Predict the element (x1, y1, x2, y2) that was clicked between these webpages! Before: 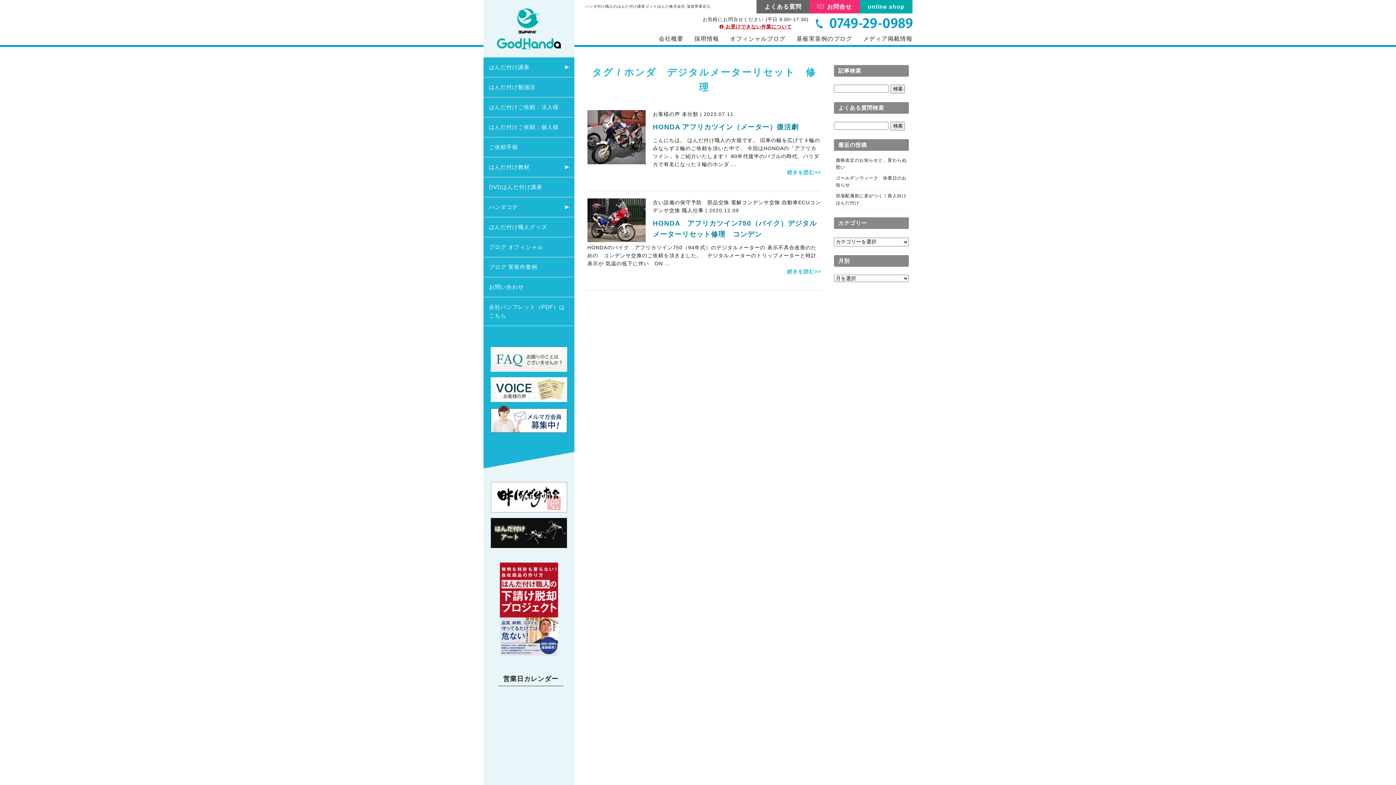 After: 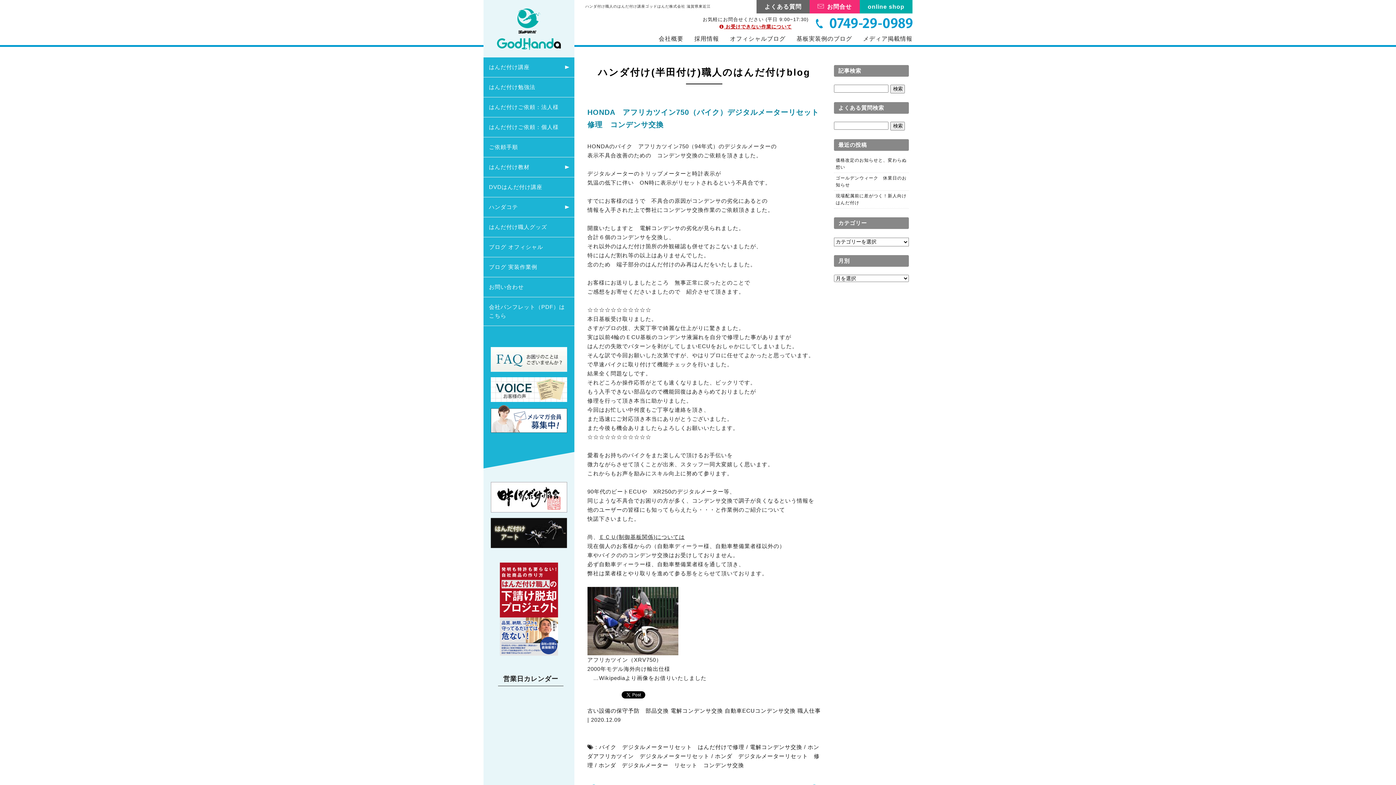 Action: bbox: (787, 268, 821, 274) label: 続きを読む>>